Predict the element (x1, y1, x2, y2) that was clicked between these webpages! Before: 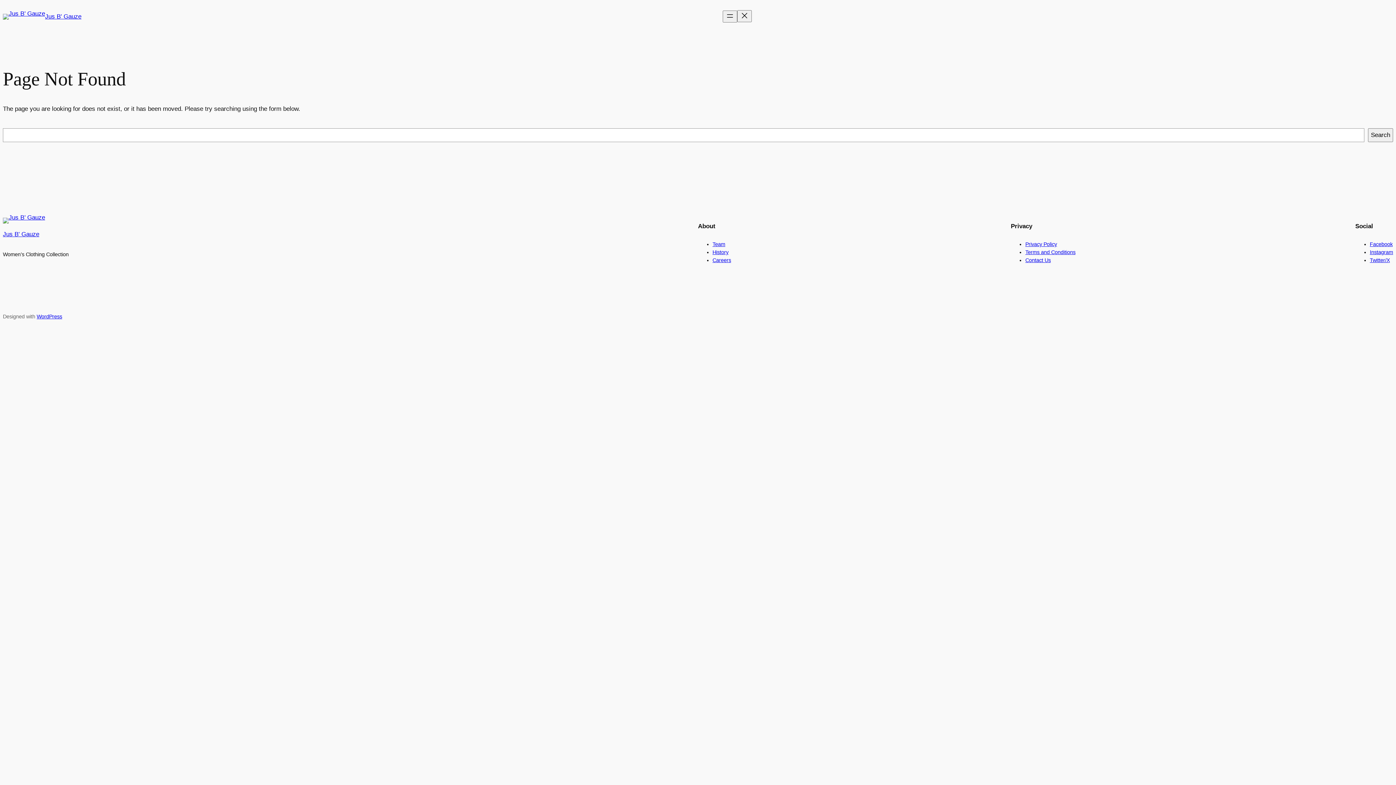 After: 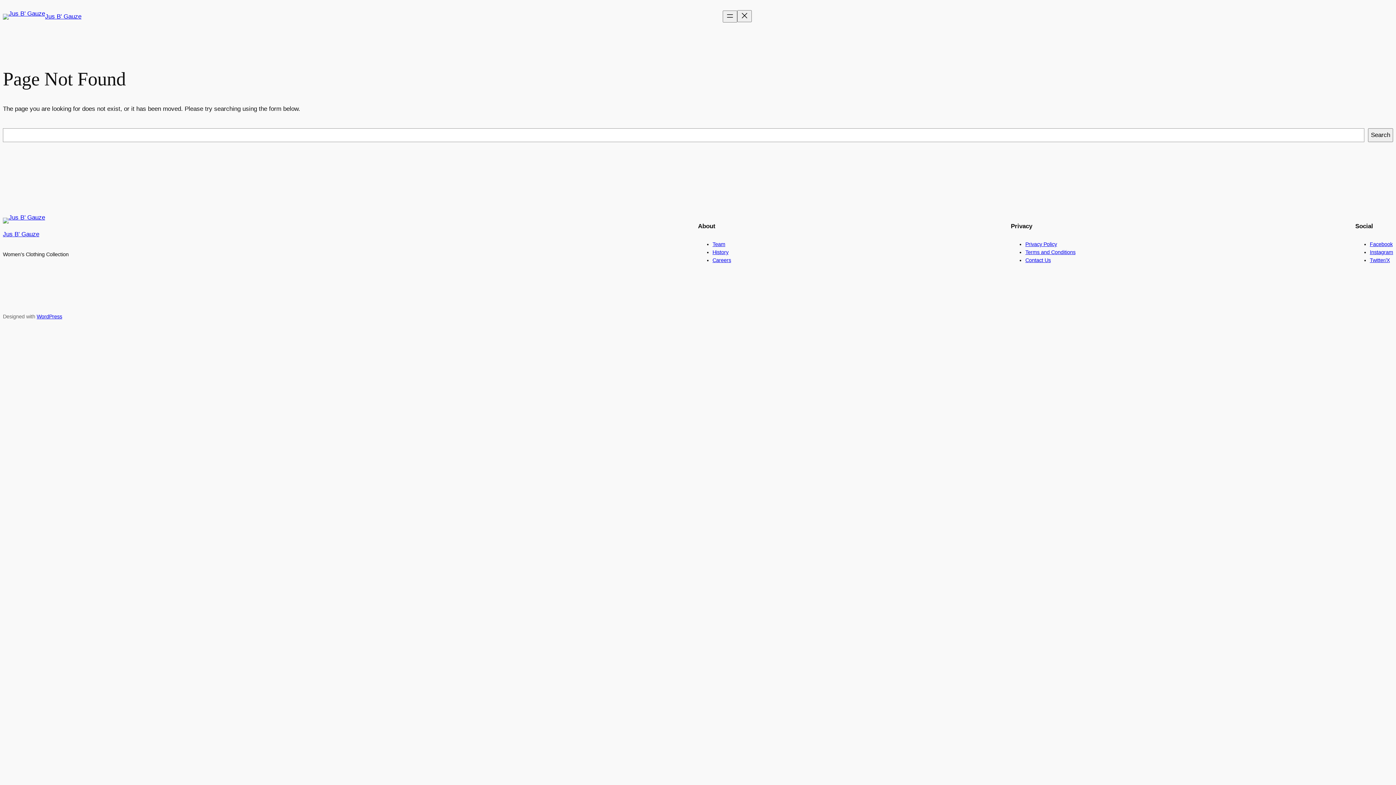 Action: bbox: (1370, 241, 1393, 247) label: Facebook